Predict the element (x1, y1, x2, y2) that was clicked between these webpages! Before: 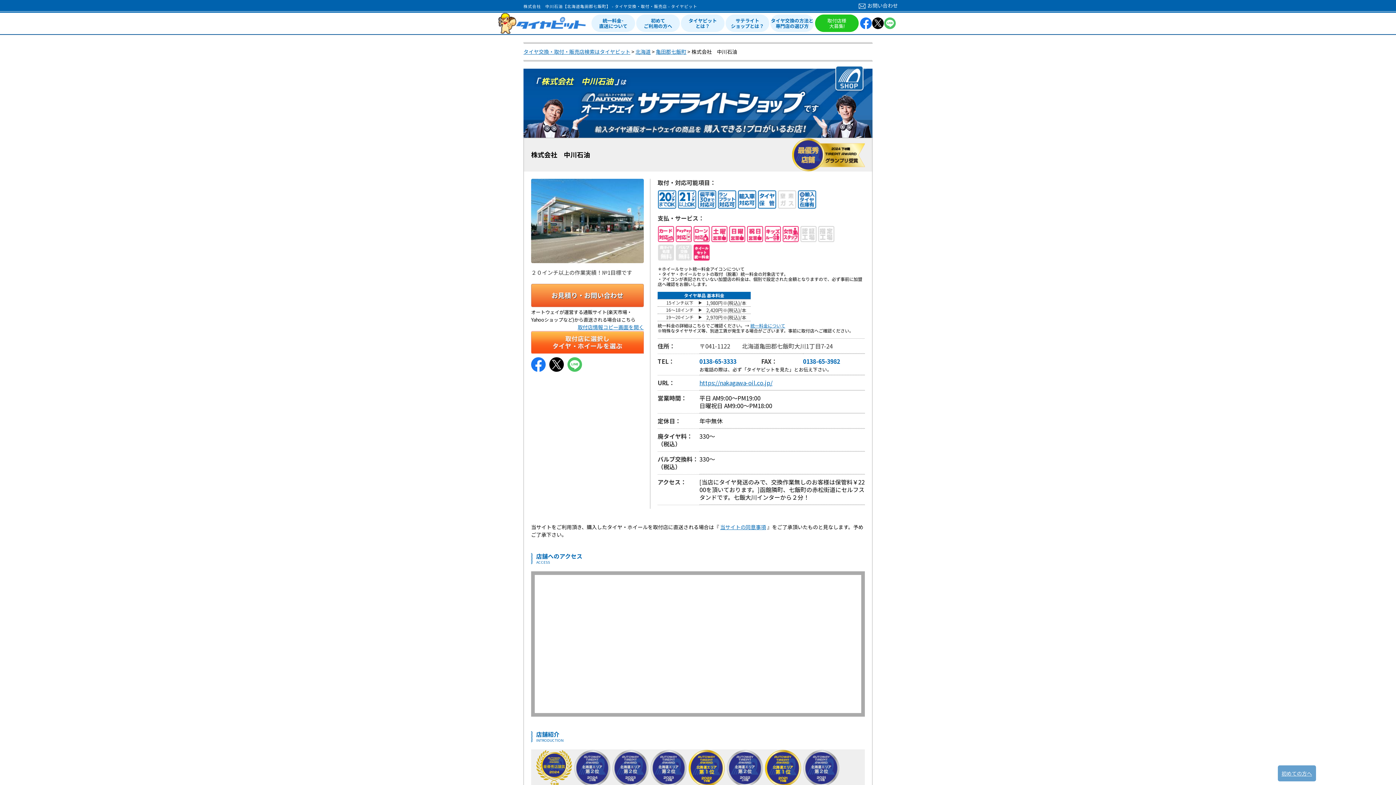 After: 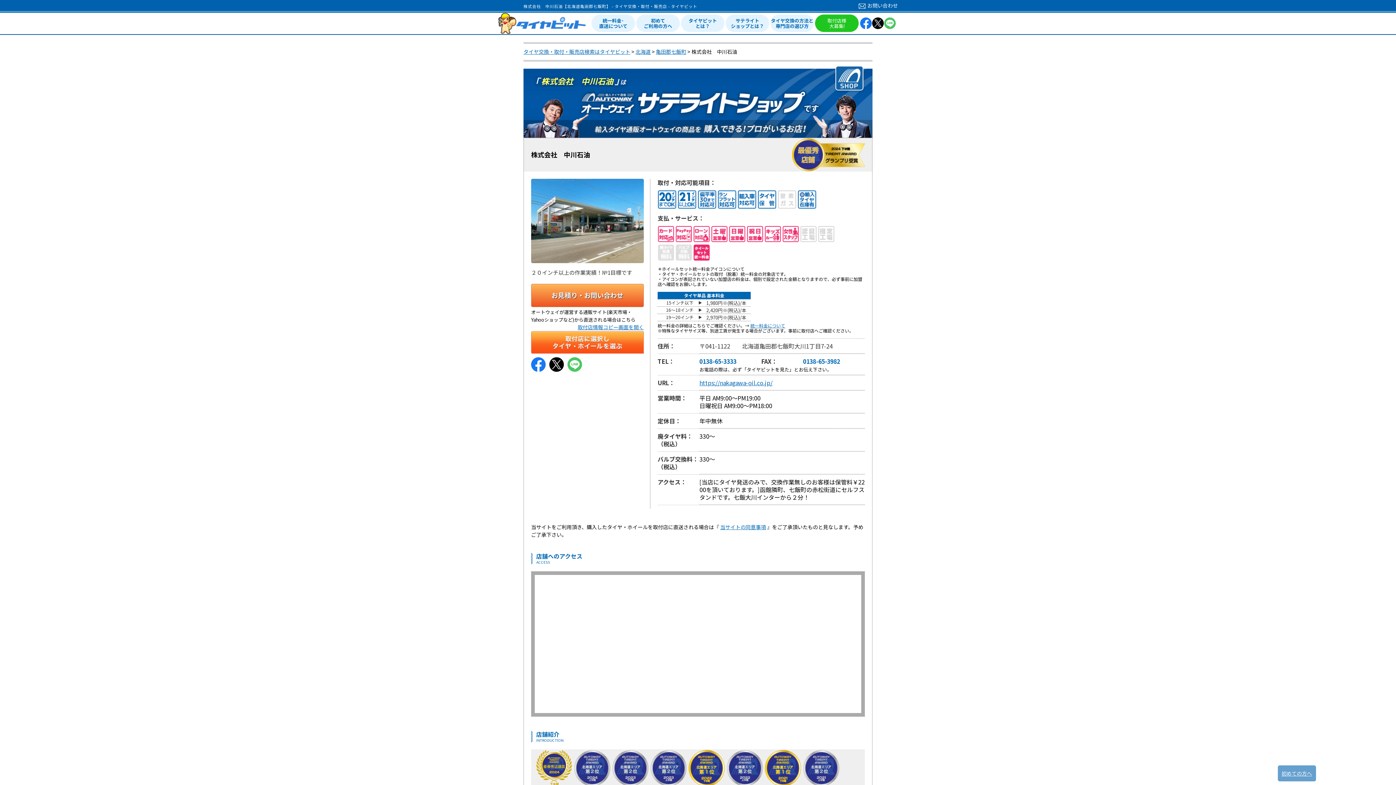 Action: bbox: (860, 14, 872, 32)